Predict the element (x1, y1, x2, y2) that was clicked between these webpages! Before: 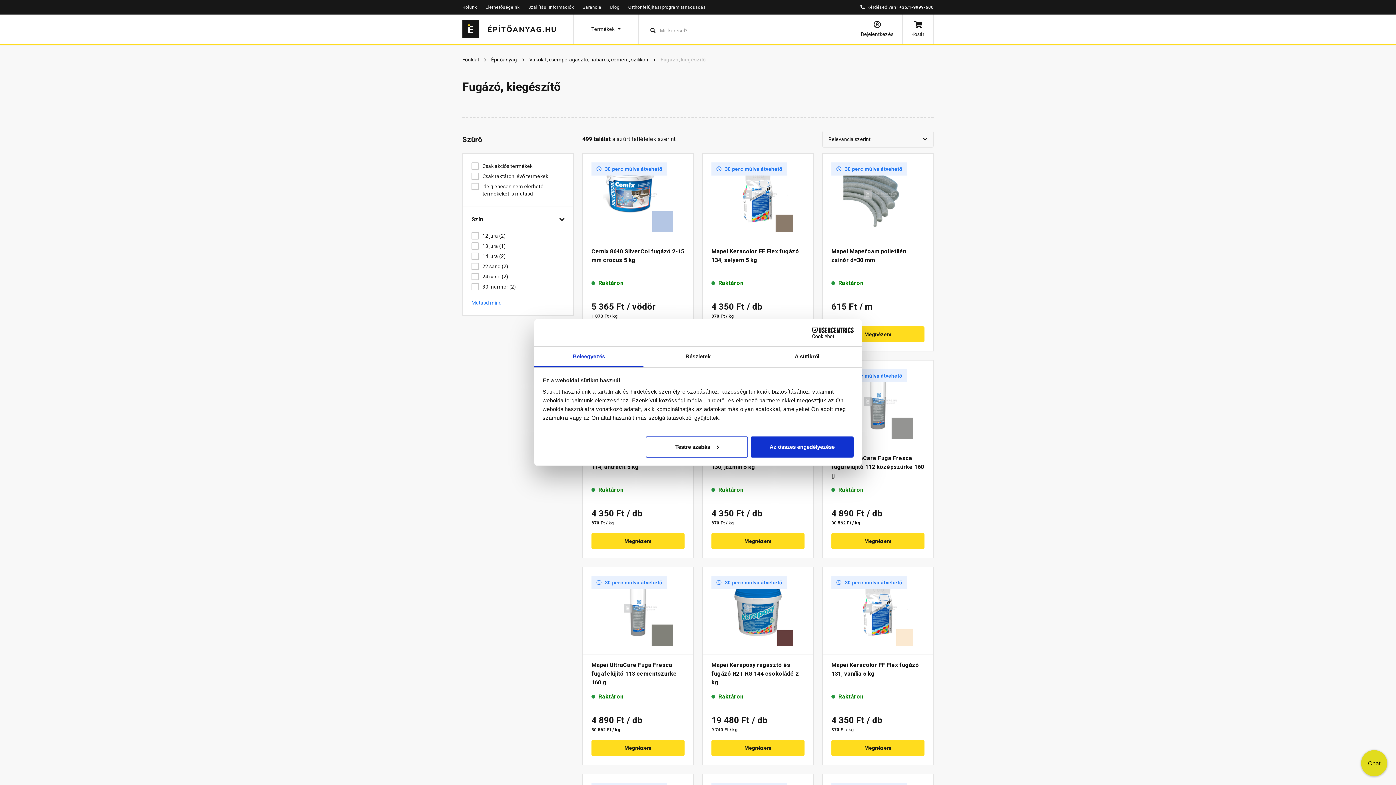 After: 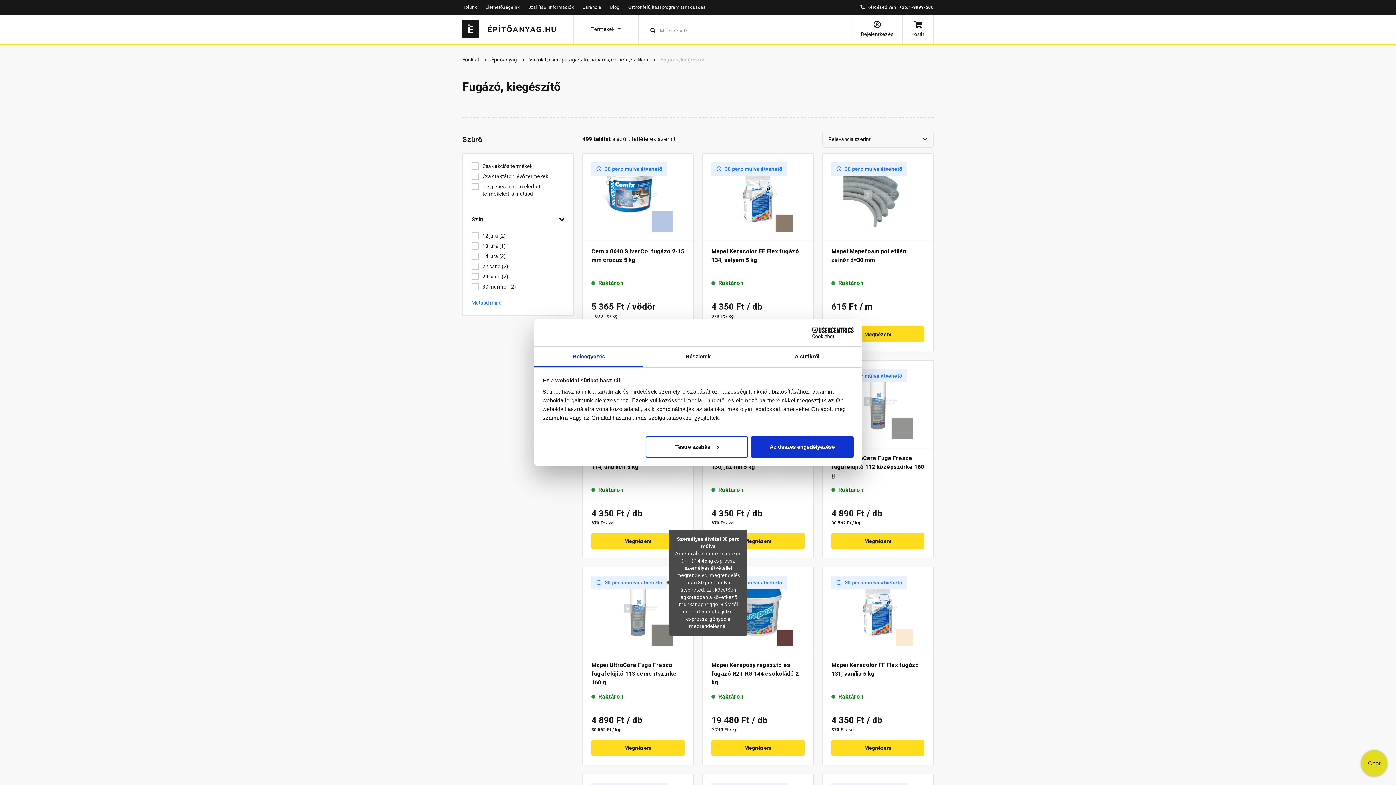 Action: bbox: (591, 576, 666, 589) label:  30 perc múlva átvehető